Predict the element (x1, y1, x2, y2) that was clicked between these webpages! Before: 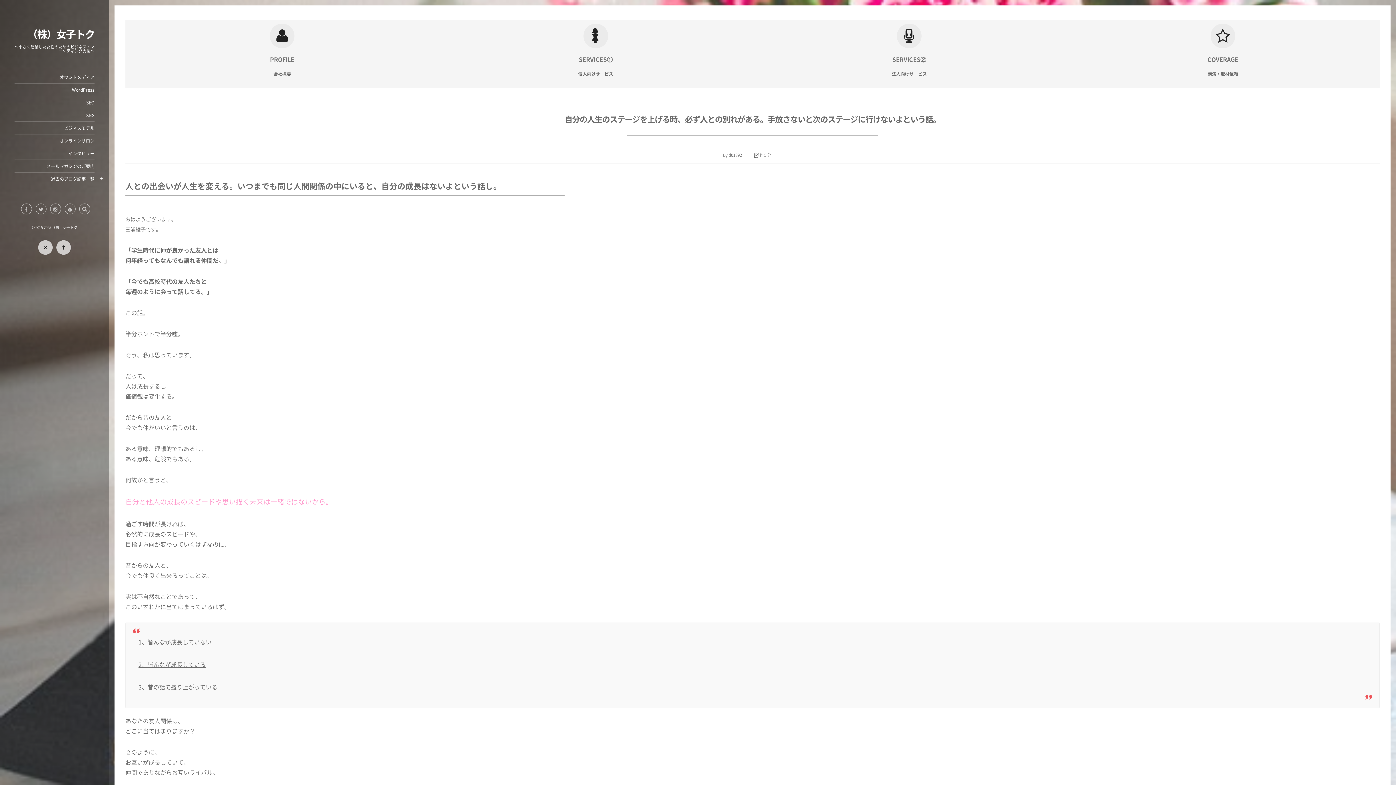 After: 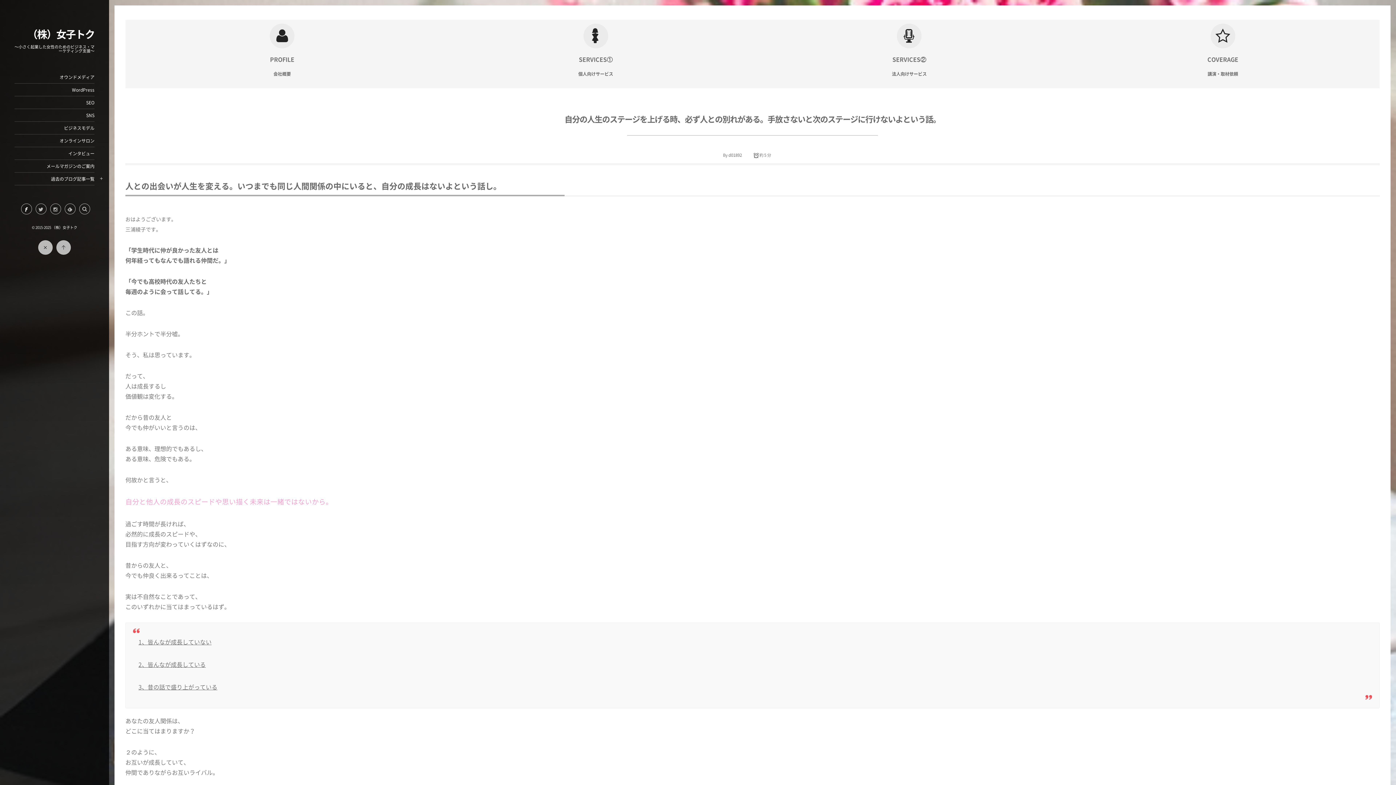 Action: bbox: (20, 203, 31, 214)